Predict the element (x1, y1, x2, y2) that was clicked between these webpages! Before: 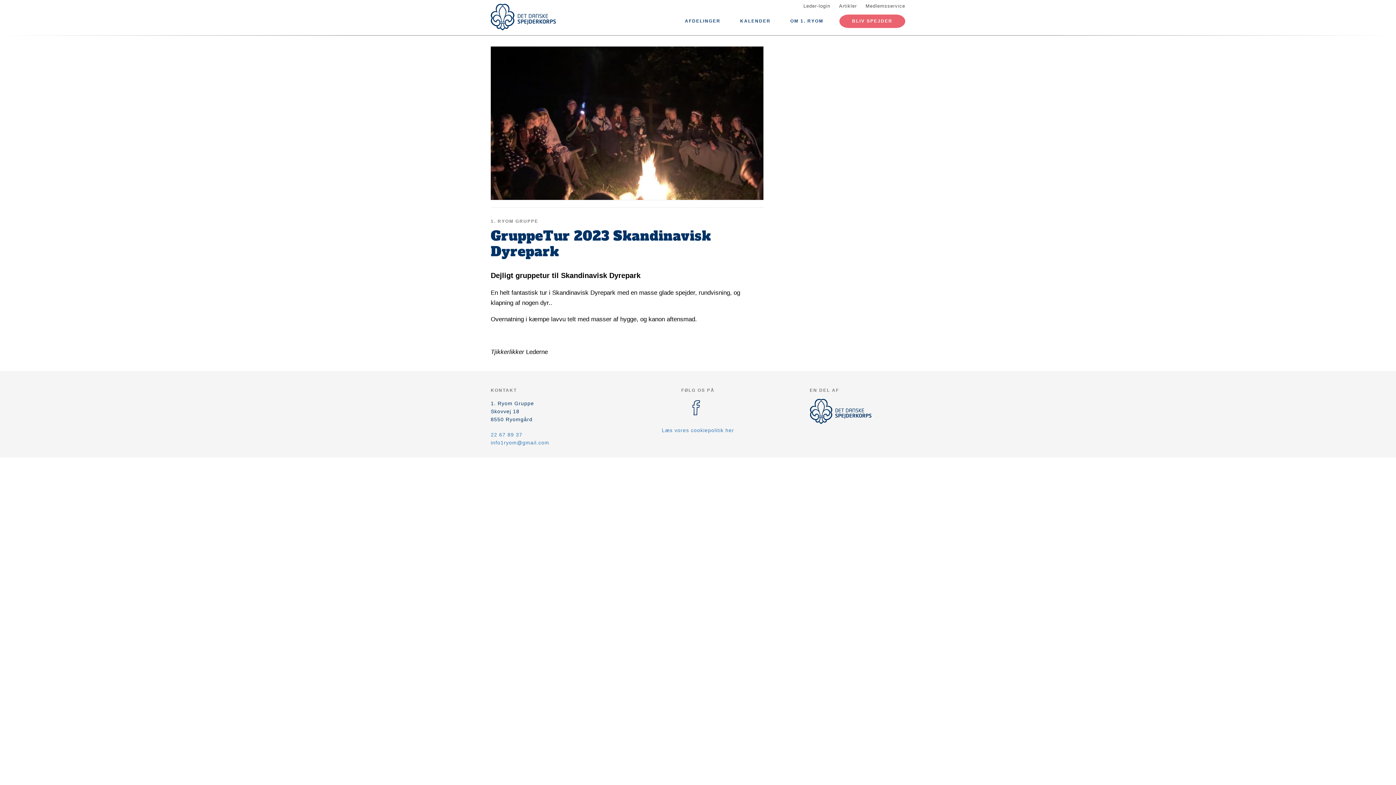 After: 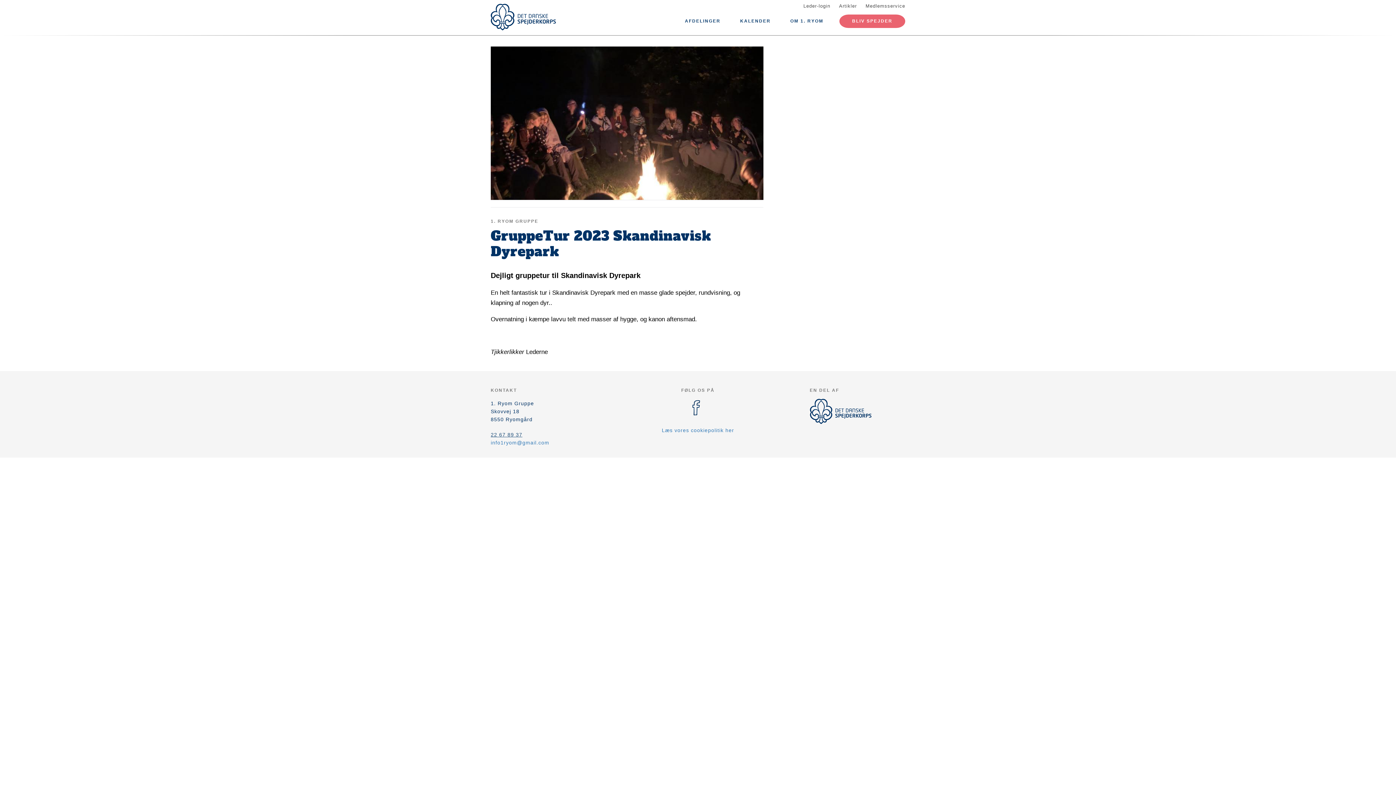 Action: label: 22 67 89 37 bbox: (490, 431, 522, 437)